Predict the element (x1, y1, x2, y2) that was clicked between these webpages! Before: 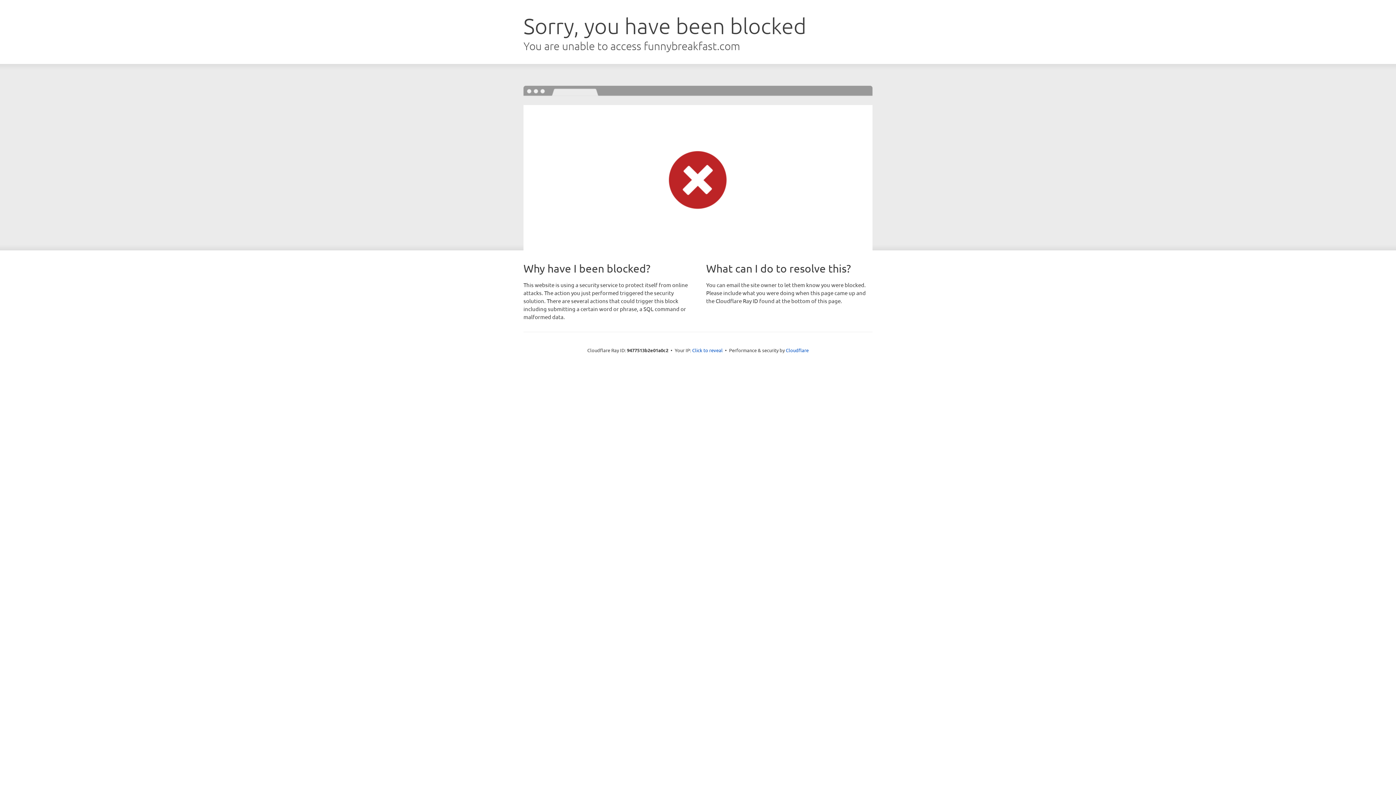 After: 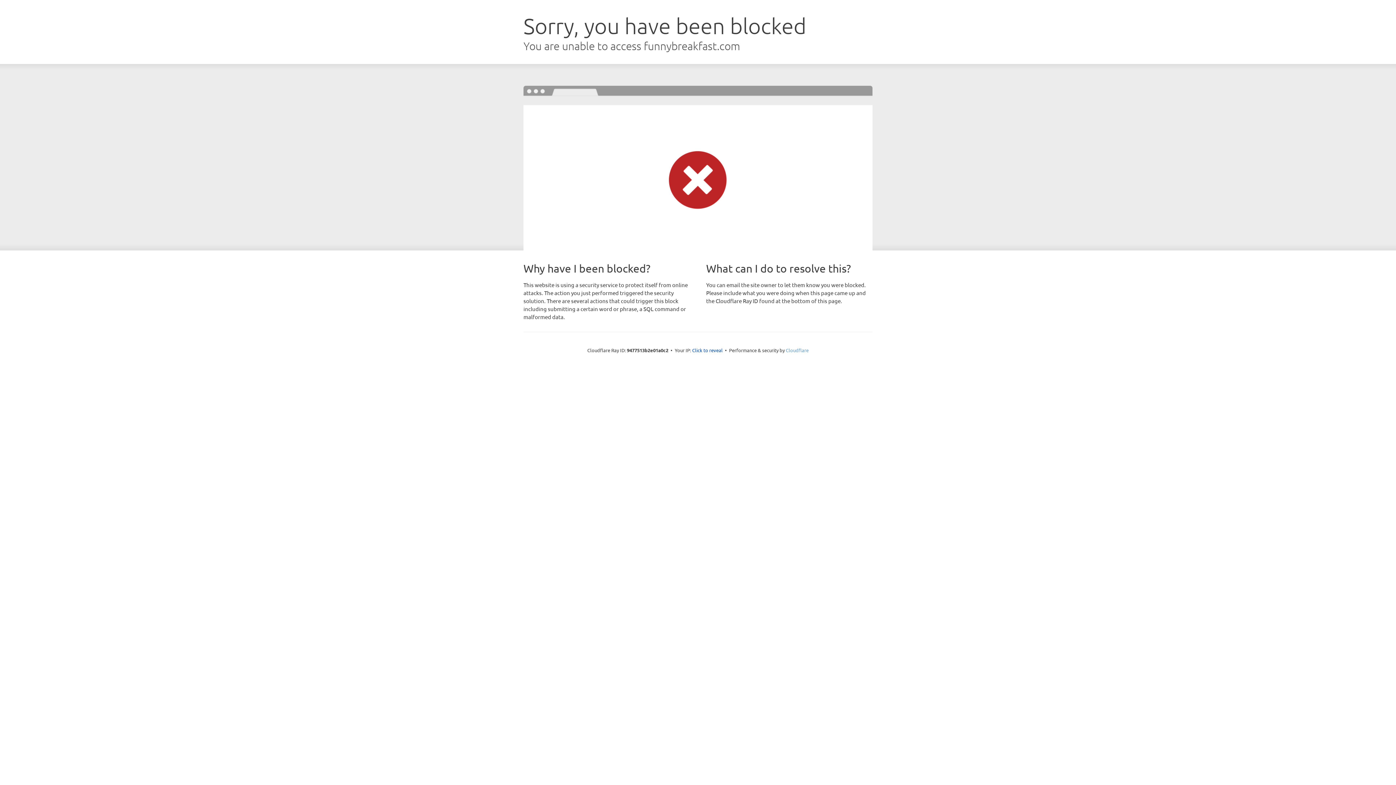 Action: label: Cloudflare bbox: (786, 347, 808, 353)